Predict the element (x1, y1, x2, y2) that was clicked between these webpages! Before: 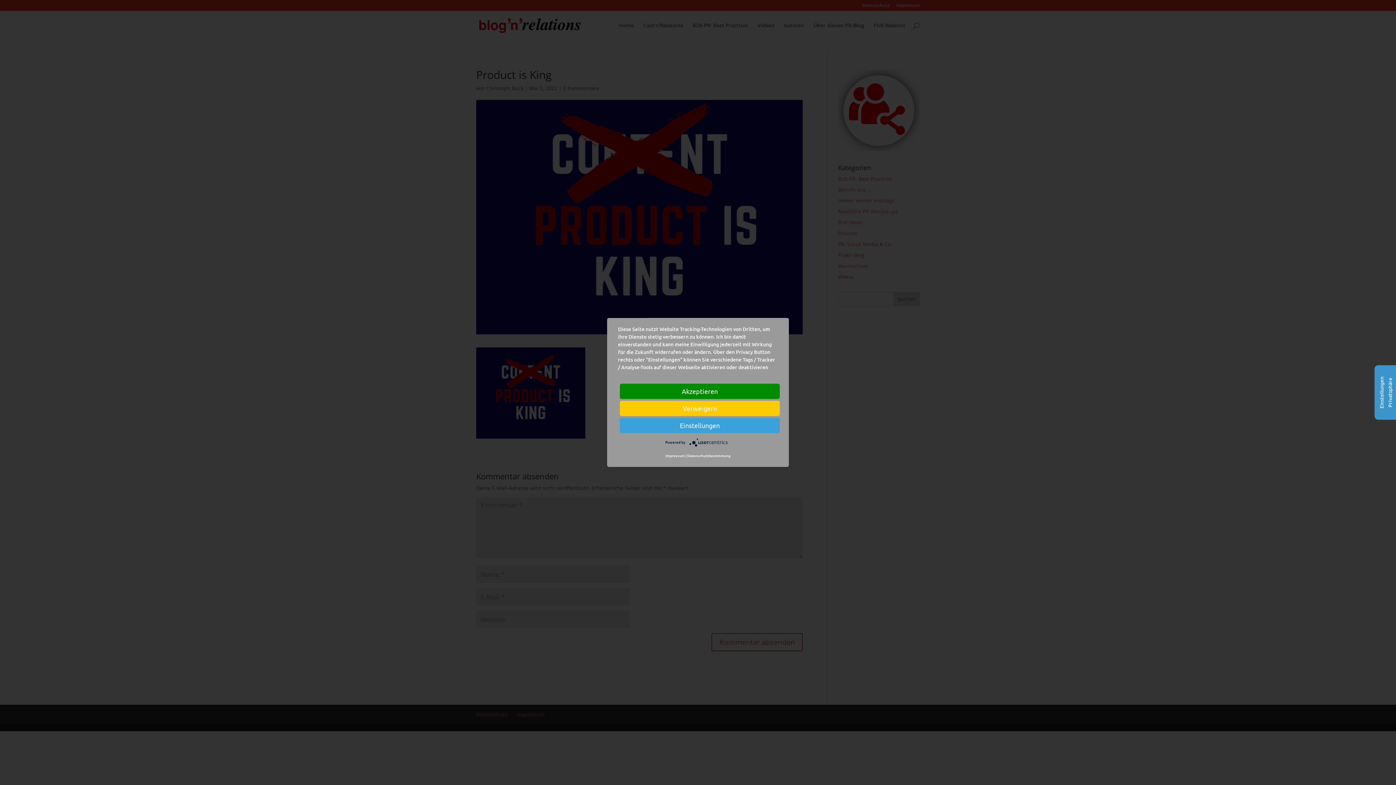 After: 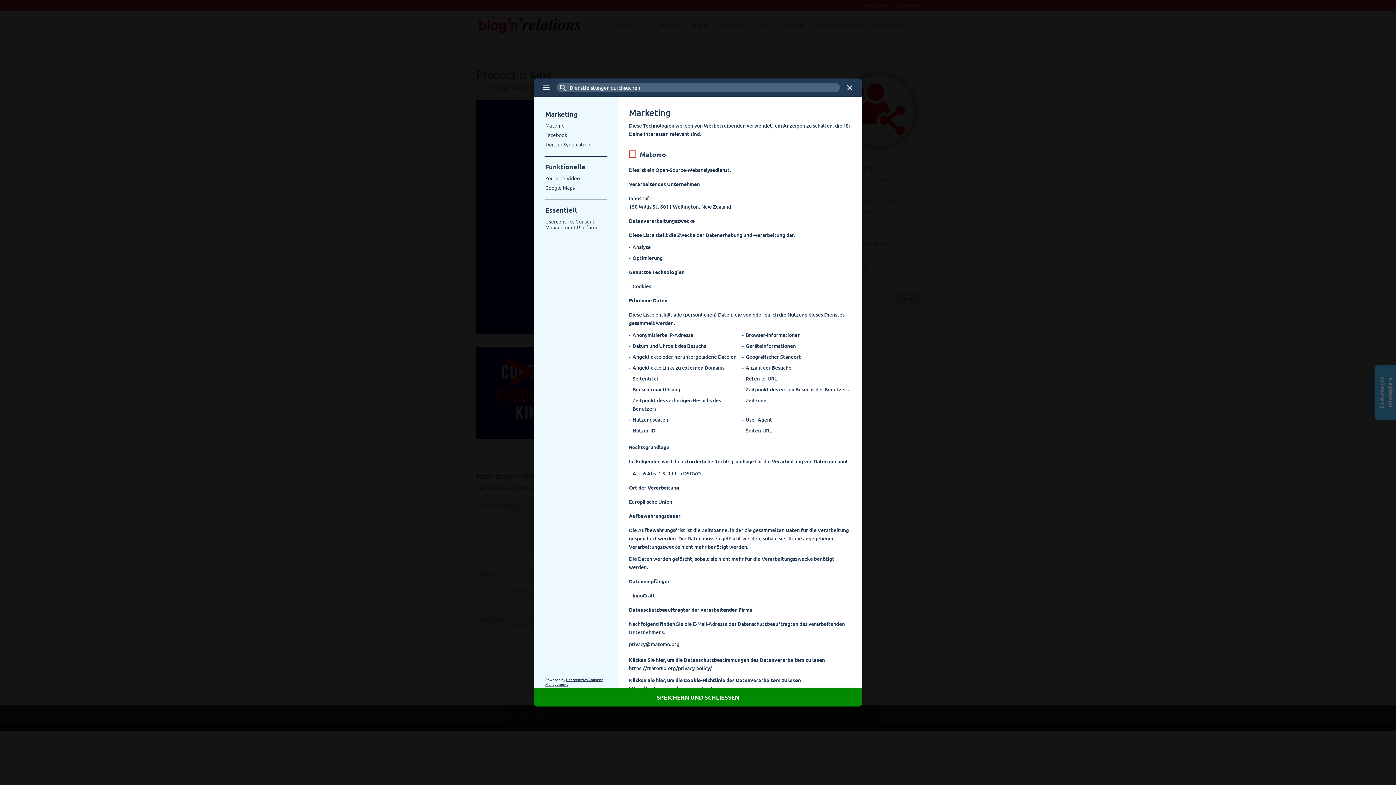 Action: label: Einstellungen bbox: (620, 418, 780, 433)